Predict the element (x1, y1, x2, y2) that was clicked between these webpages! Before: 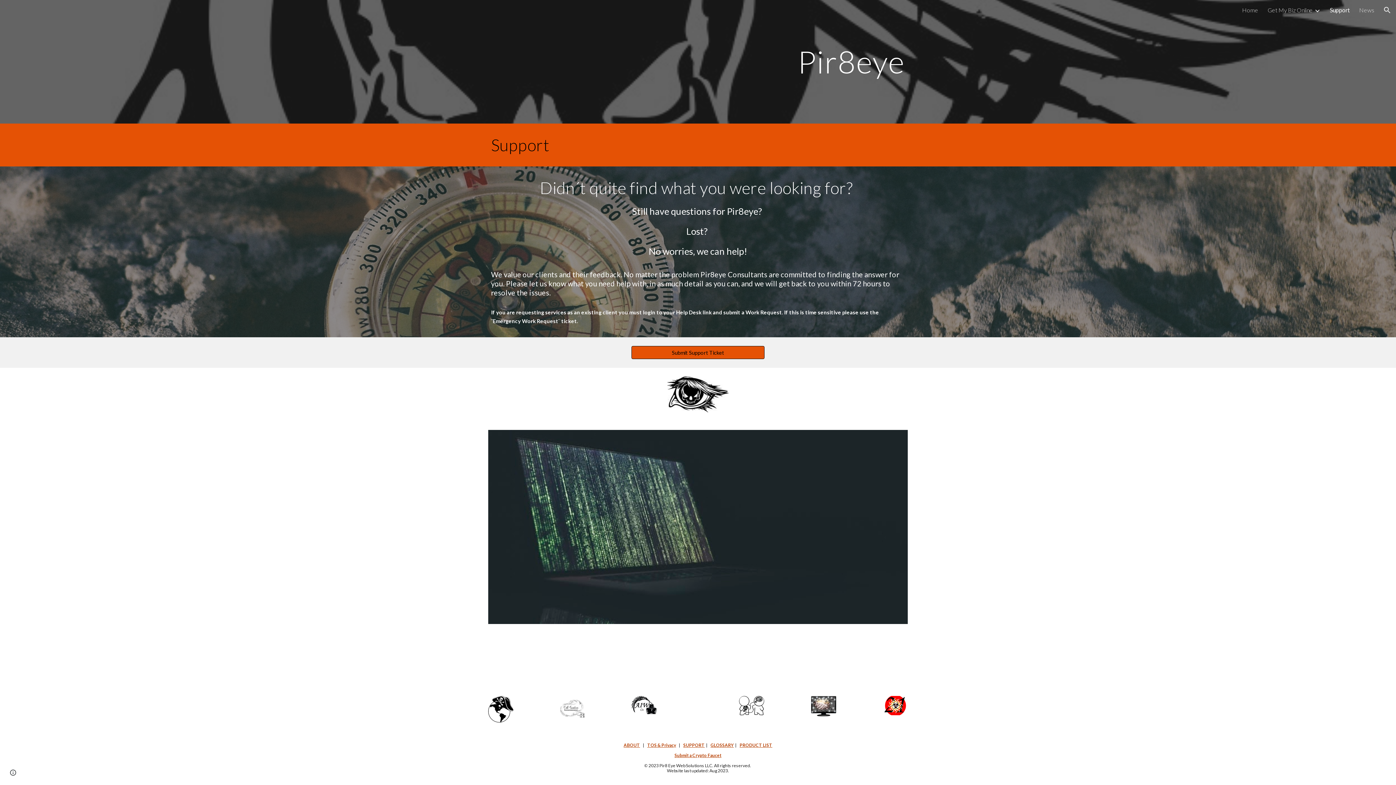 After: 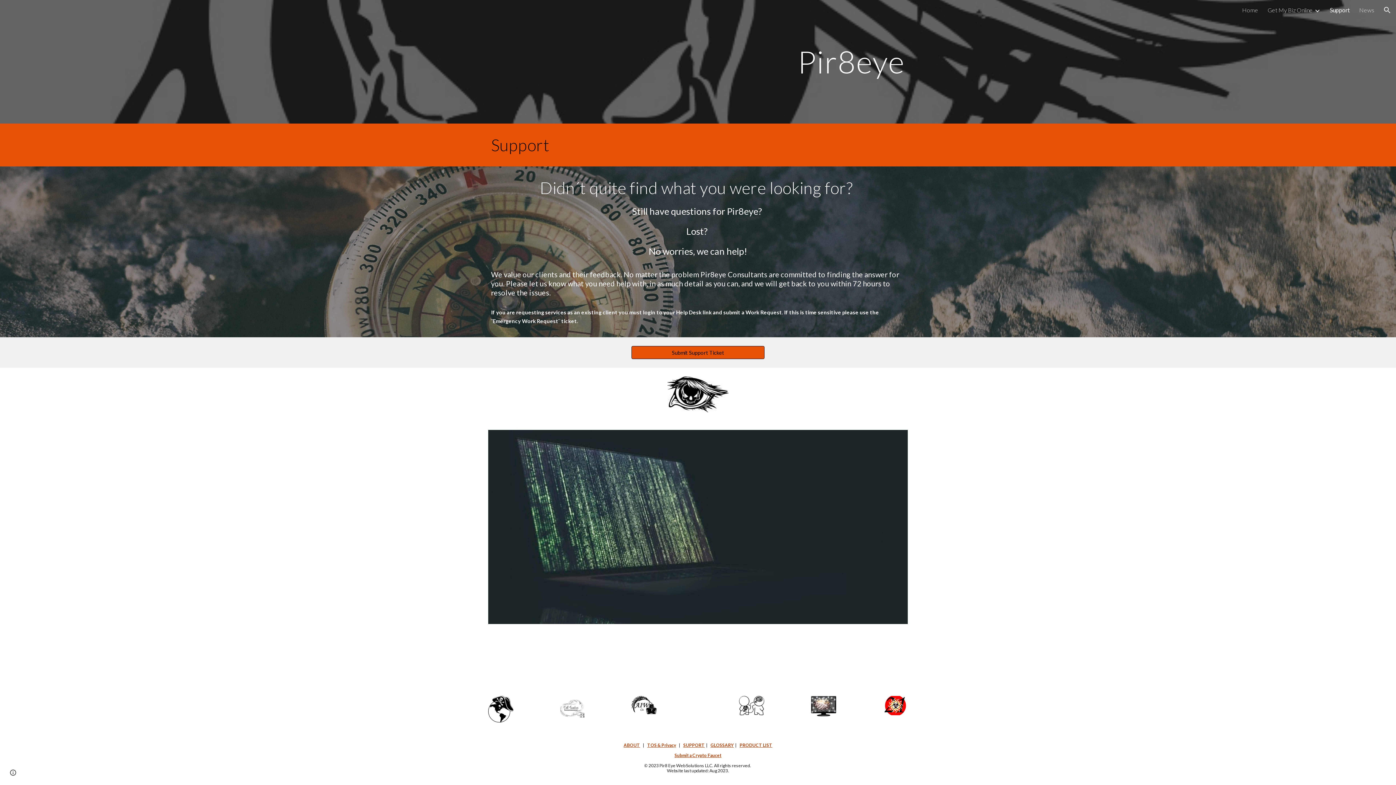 Action: bbox: (1330, 6, 1350, 13) label: Support